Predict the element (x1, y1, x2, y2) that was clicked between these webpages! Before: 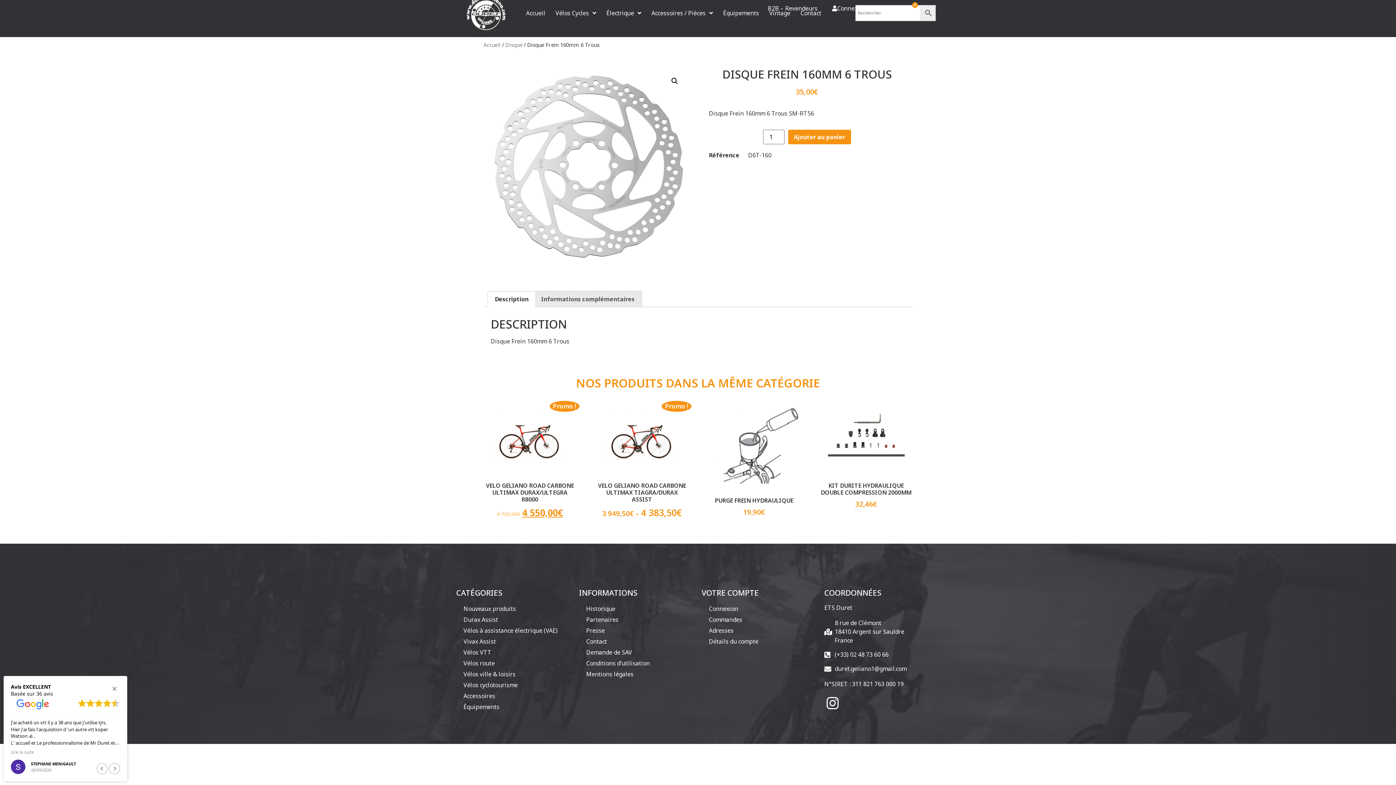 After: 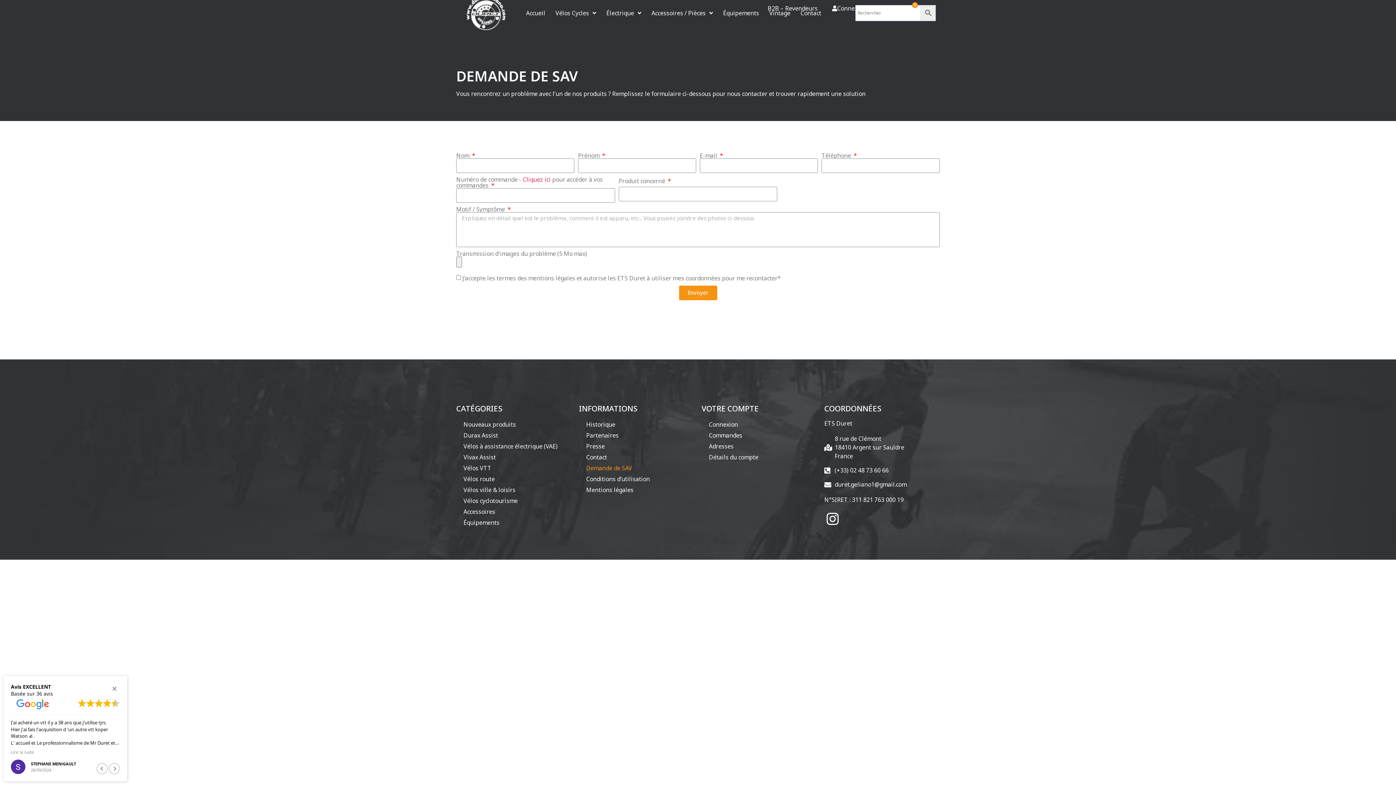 Action: bbox: (579, 647, 694, 658) label: Demande de SAV